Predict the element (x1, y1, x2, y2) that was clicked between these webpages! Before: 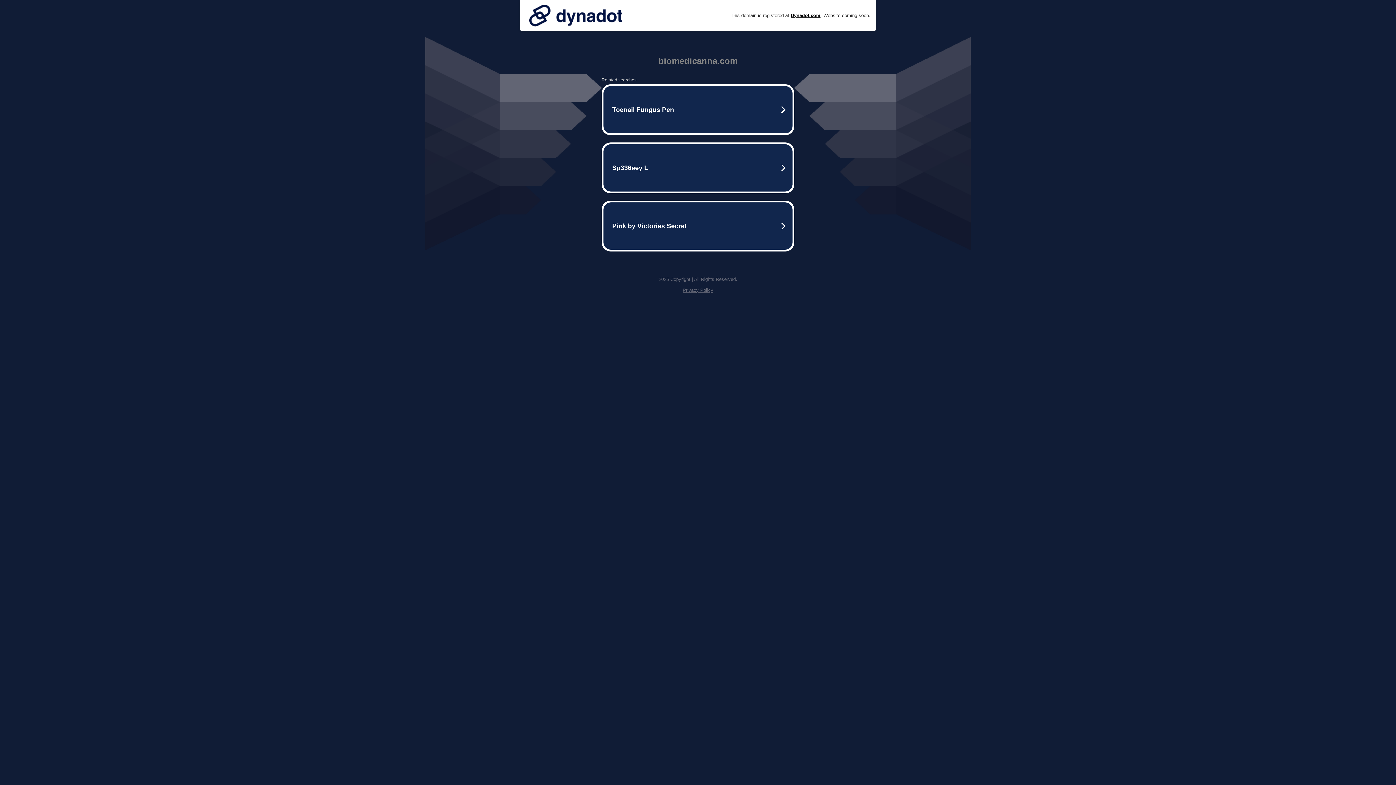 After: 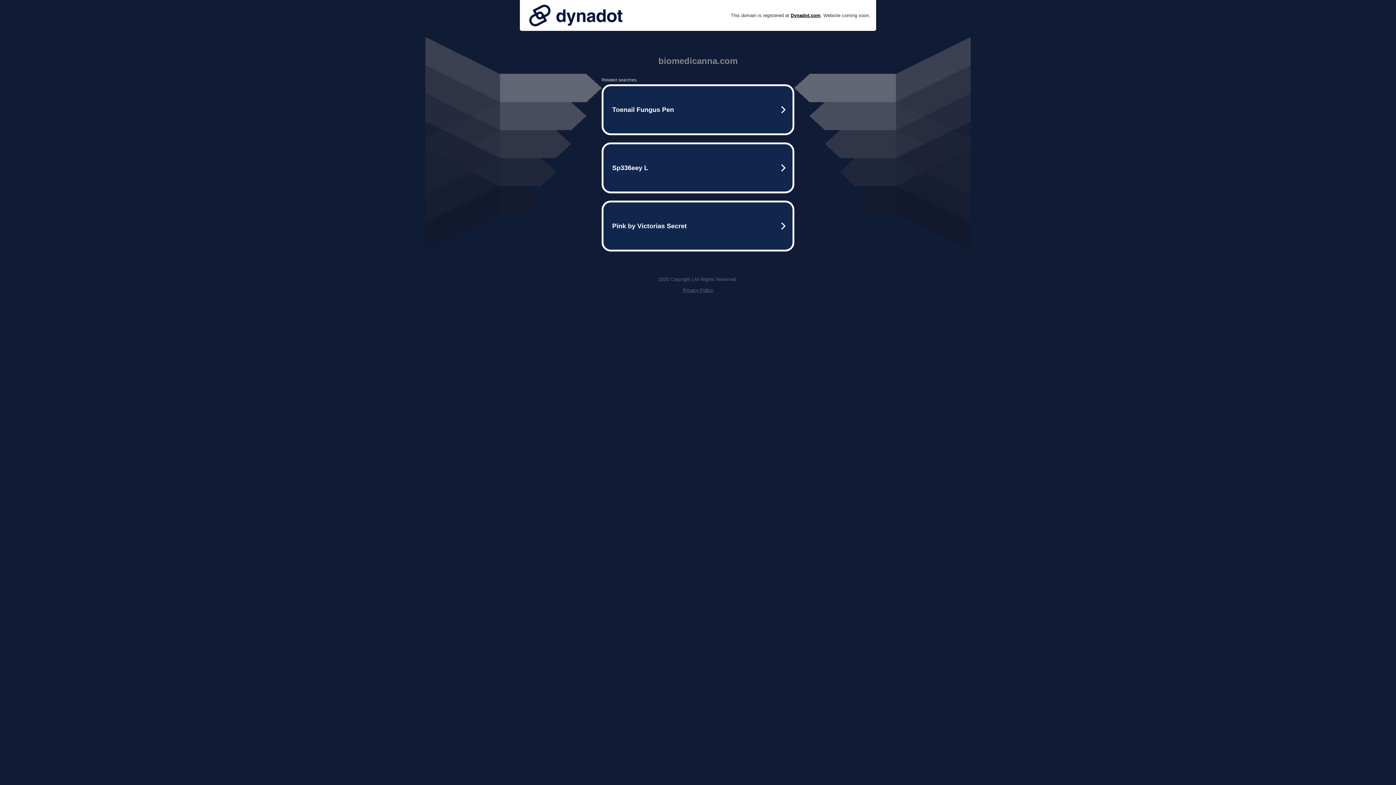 Action: bbox: (525, 0, 626, 30)